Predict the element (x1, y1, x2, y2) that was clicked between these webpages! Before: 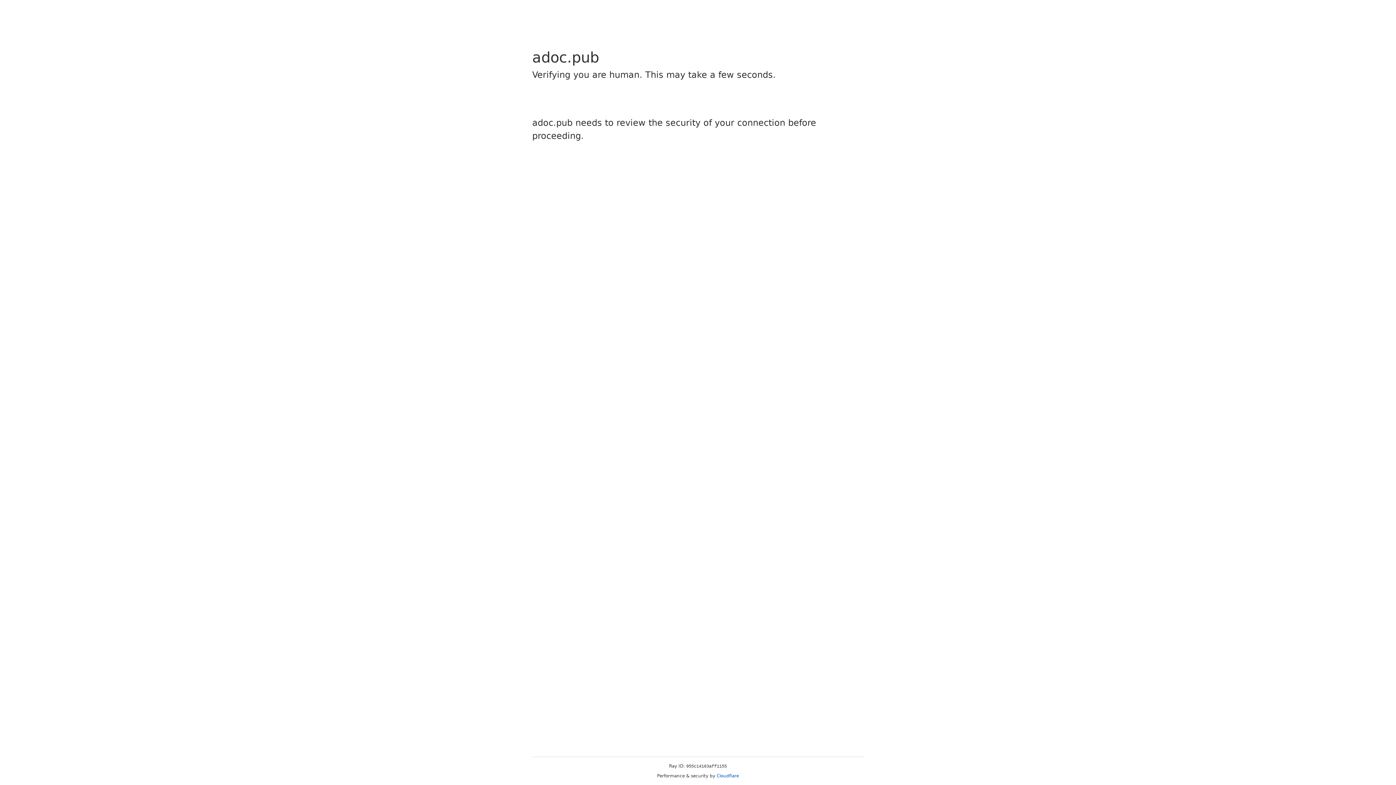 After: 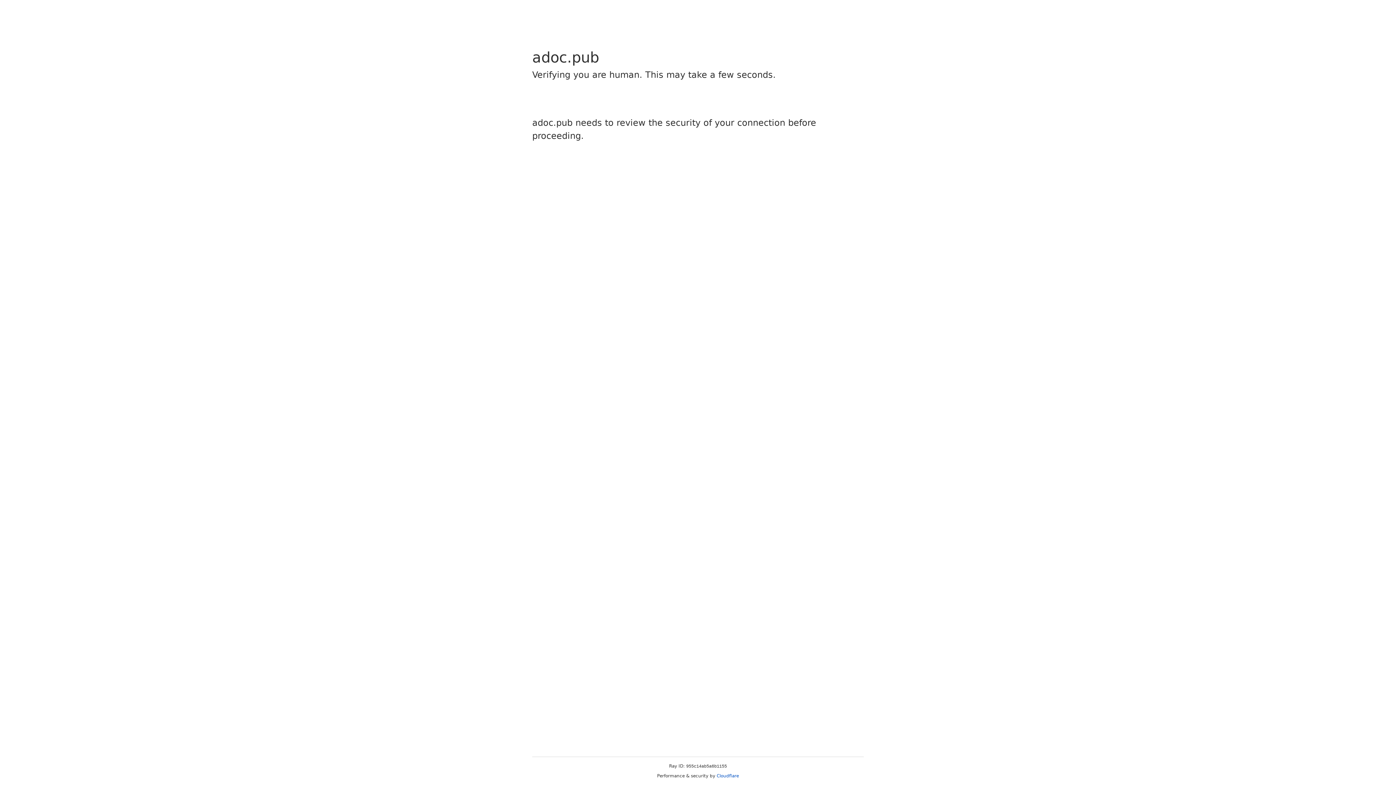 Action: label: Cloudflare bbox: (716, 773, 739, 778)